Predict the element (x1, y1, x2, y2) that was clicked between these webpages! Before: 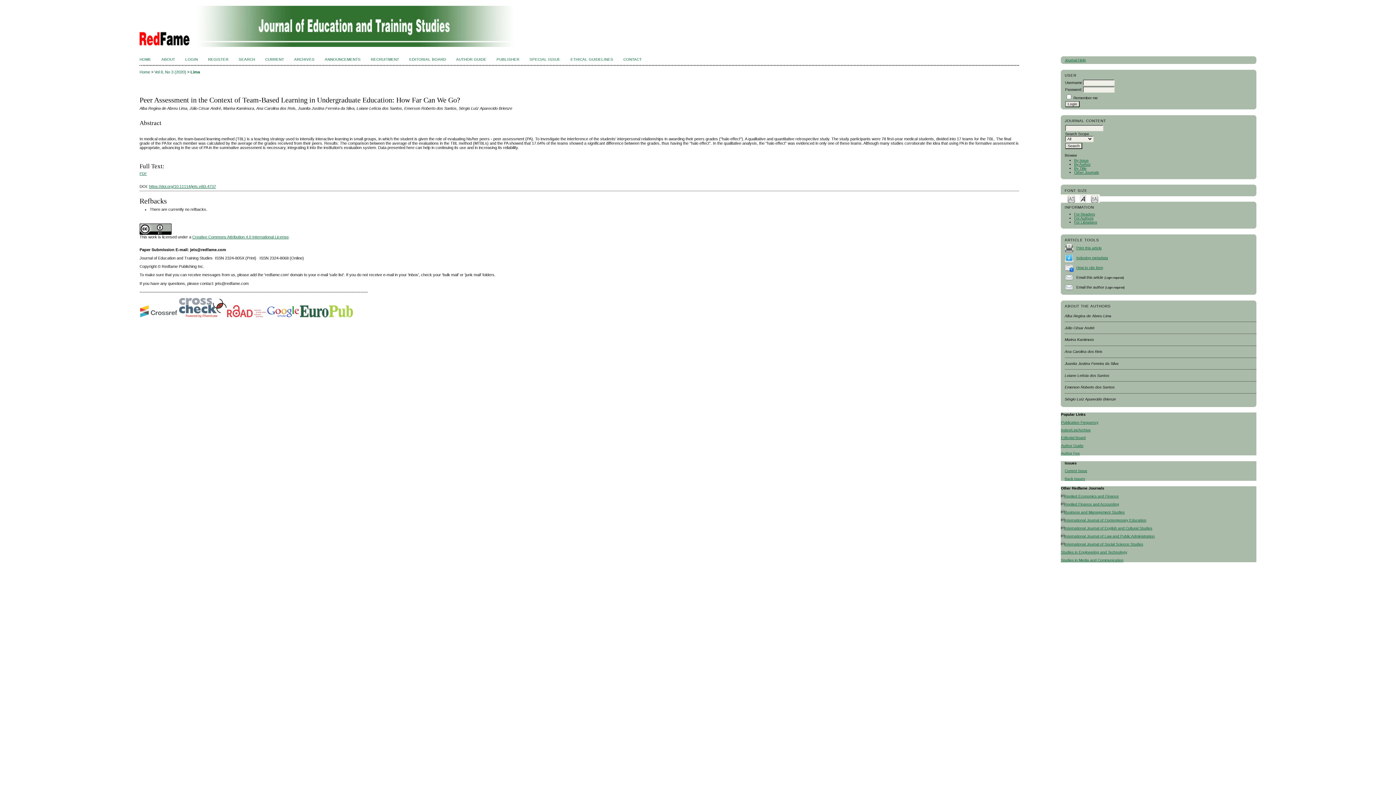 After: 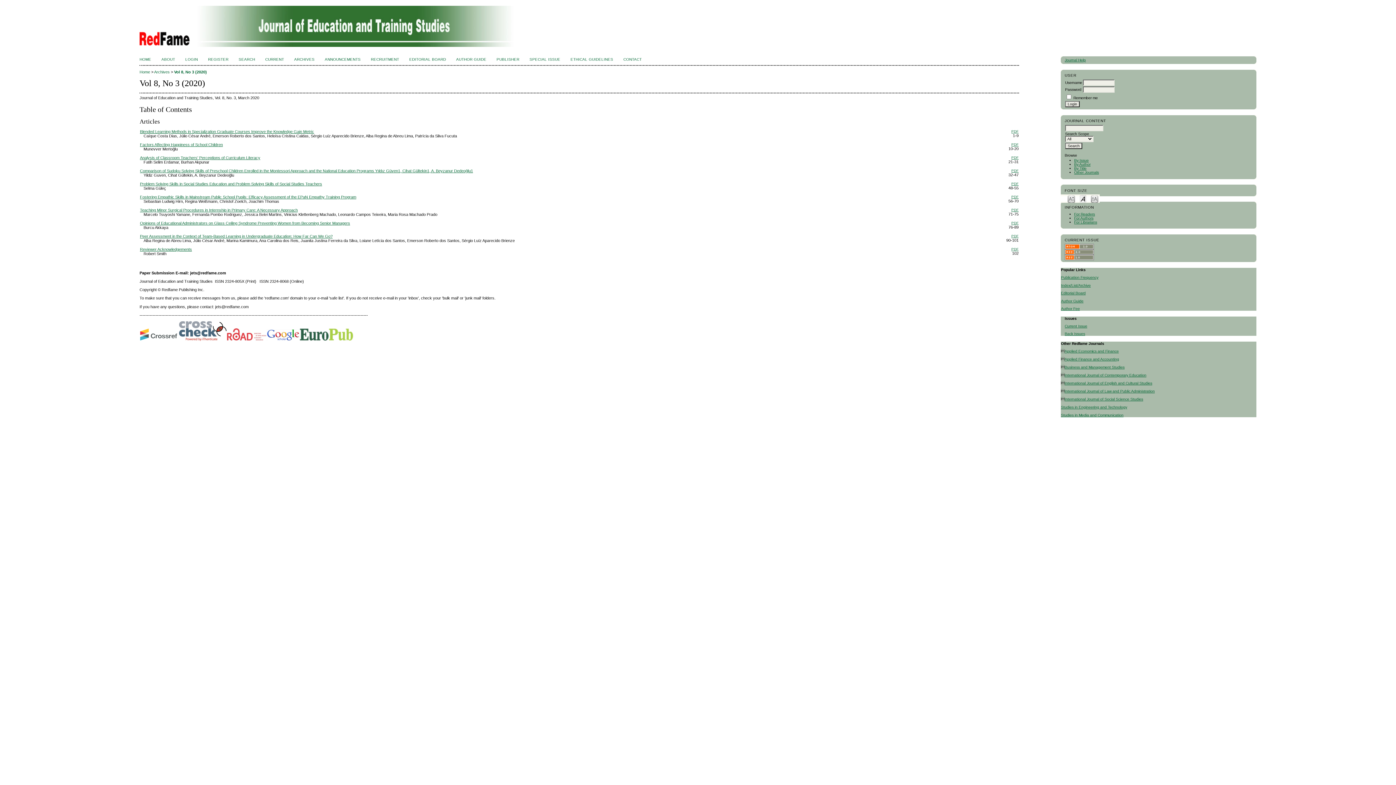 Action: bbox: (154, 69, 186, 74) label: Vol 8, No 3 (2020)